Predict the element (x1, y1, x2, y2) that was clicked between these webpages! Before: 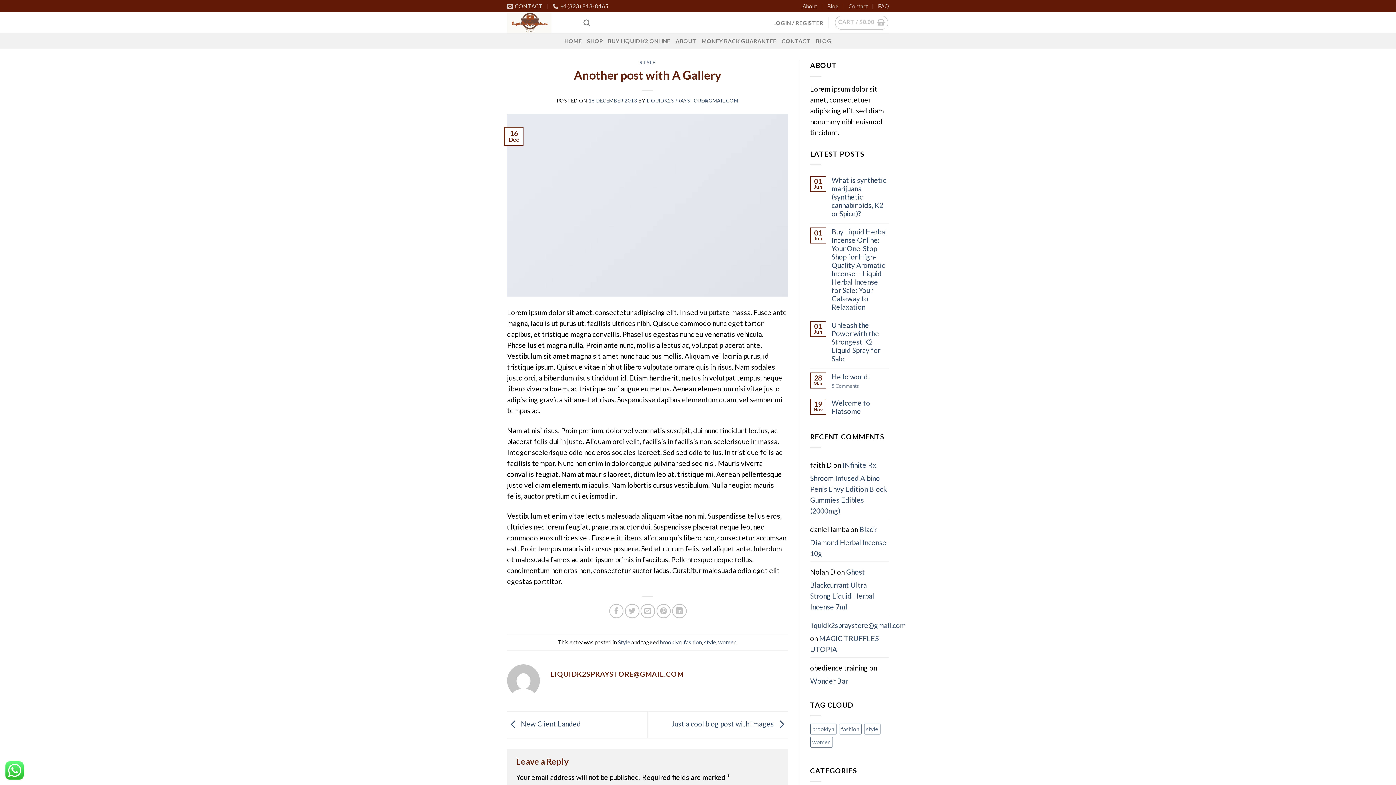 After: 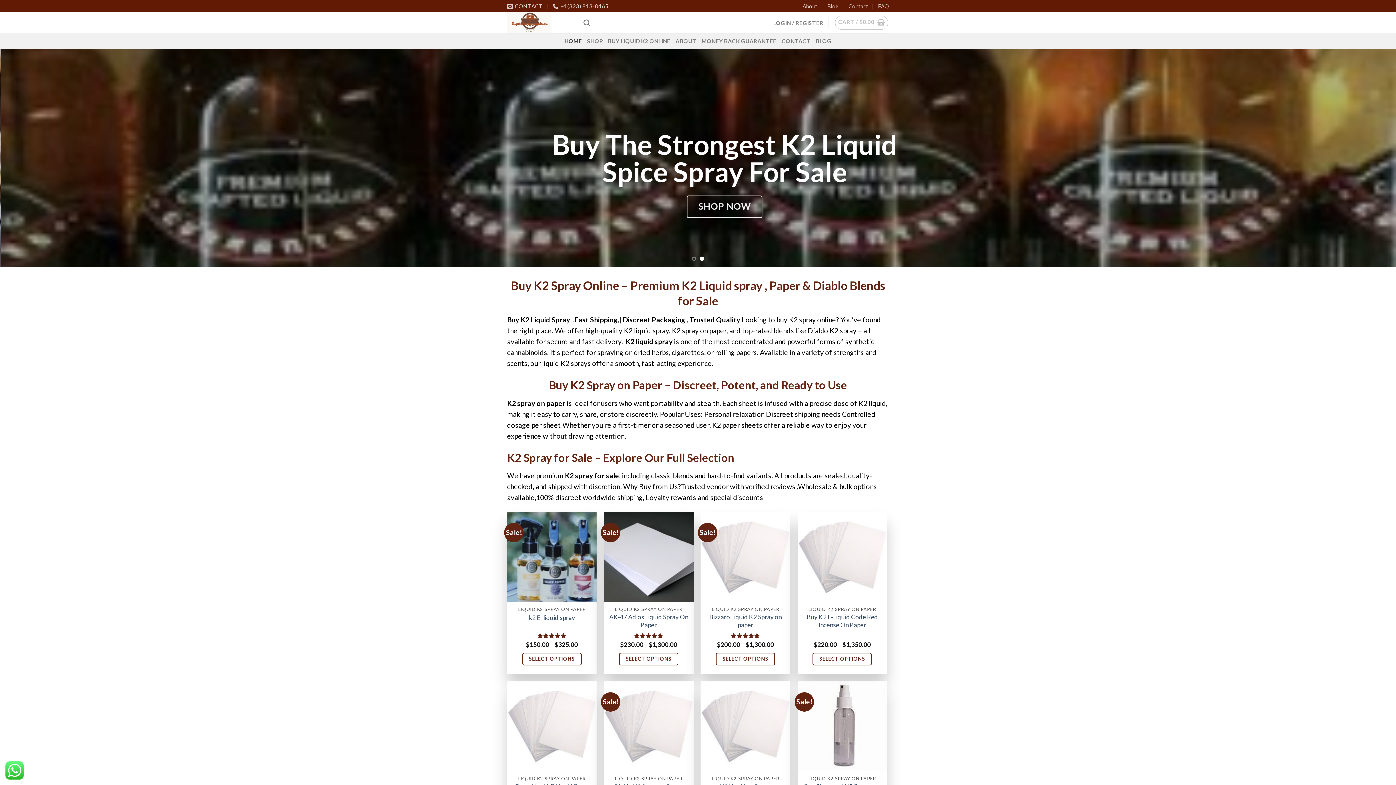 Action: label: HOME bbox: (564, 33, 582, 49)